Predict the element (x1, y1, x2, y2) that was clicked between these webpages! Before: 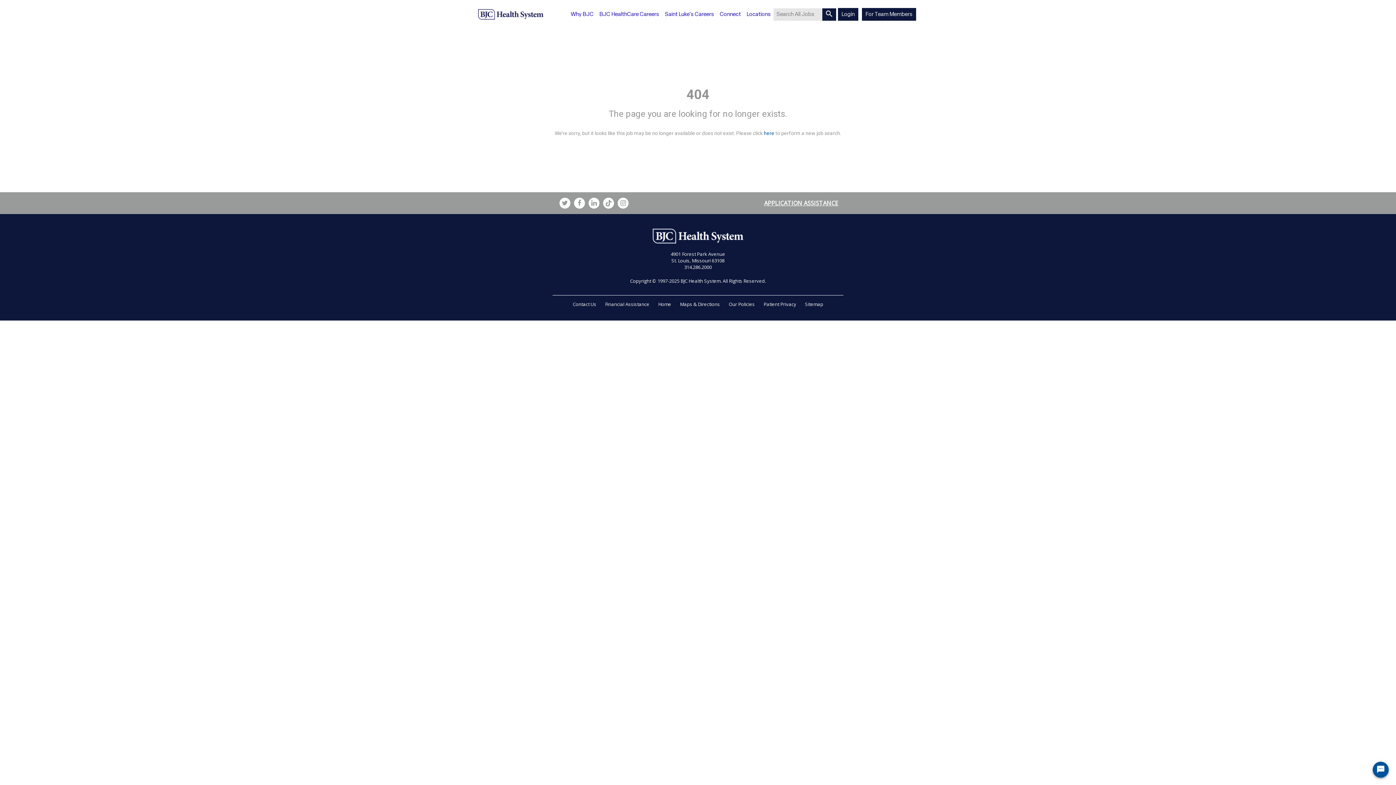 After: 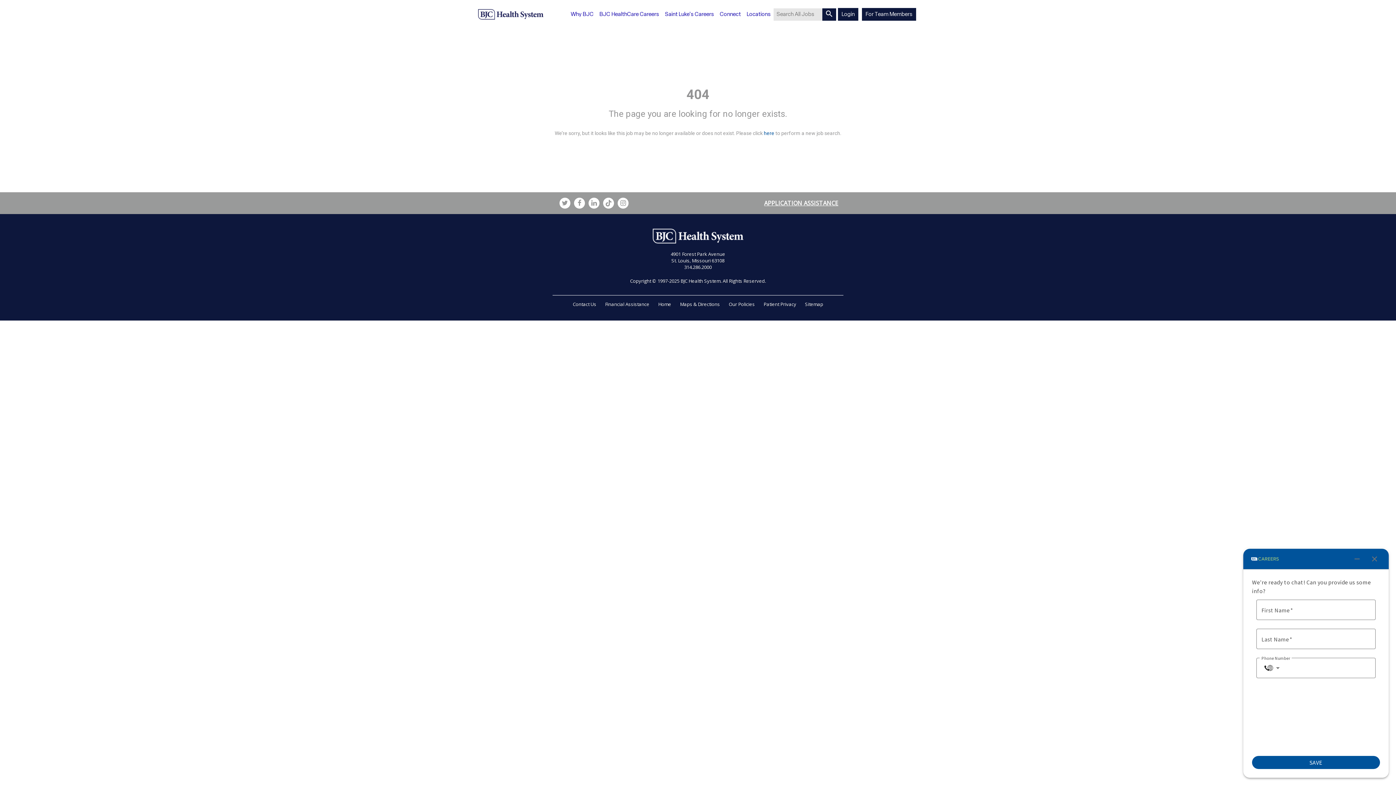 Action: bbox: (1373, 762, 1389, 778) label: Chat Widget Button